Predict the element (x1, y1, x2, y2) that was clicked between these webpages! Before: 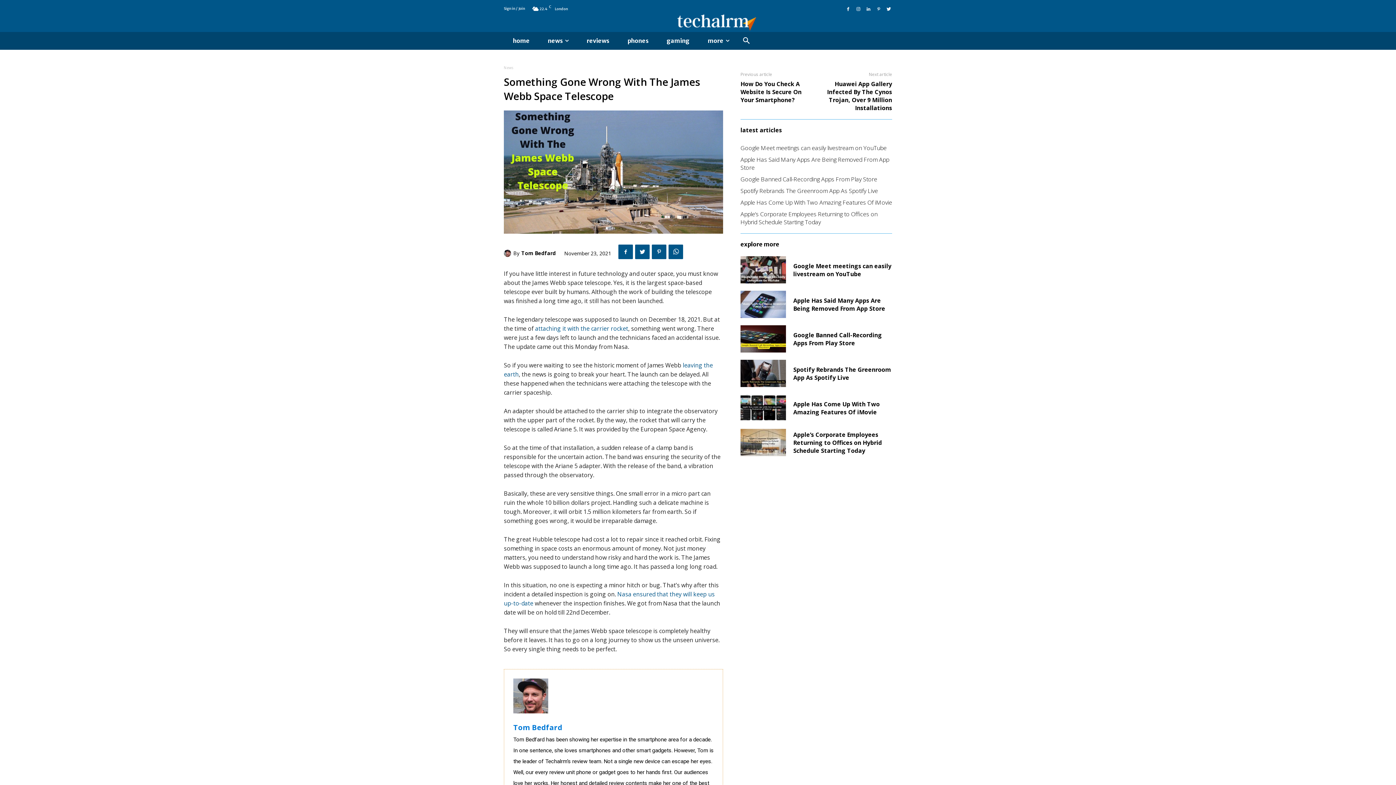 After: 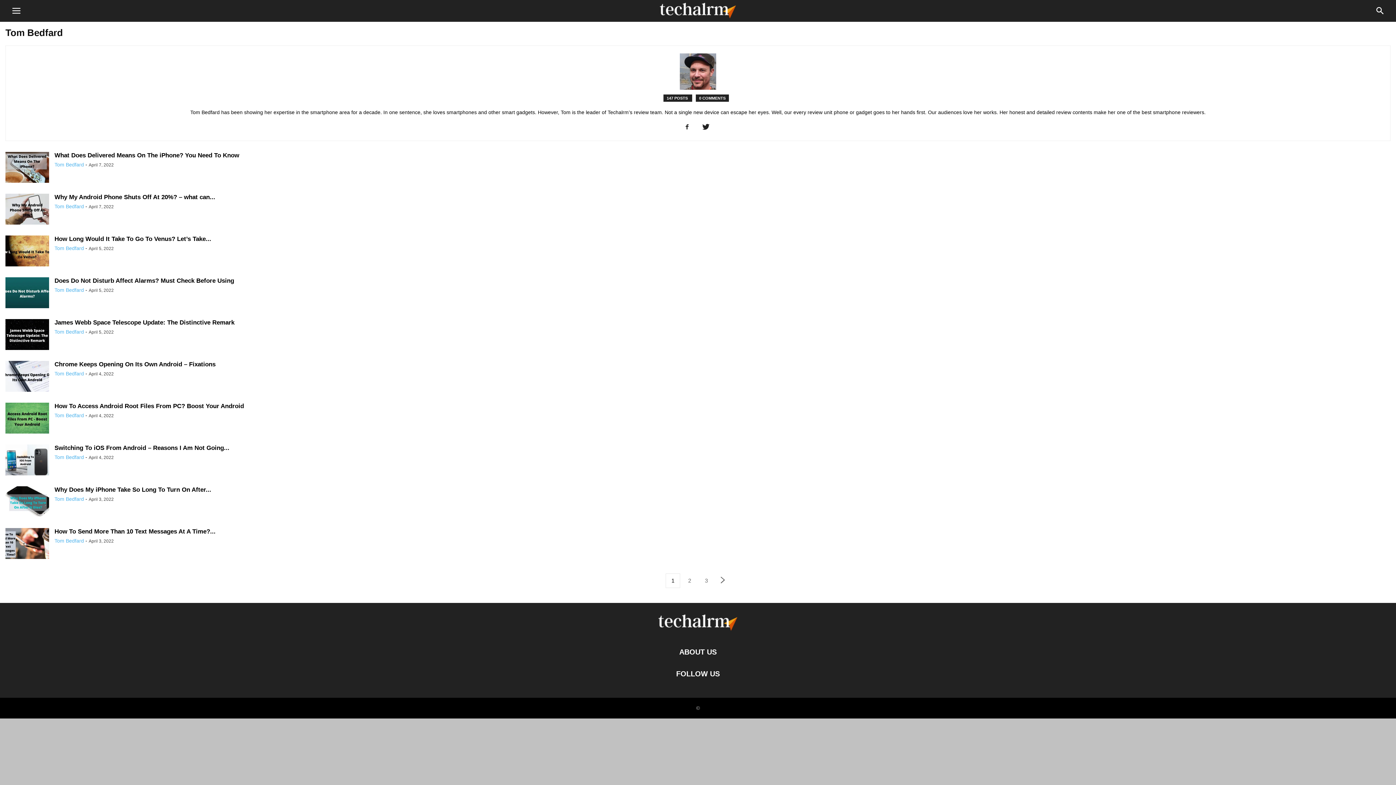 Action: bbox: (513, 679, 548, 713)